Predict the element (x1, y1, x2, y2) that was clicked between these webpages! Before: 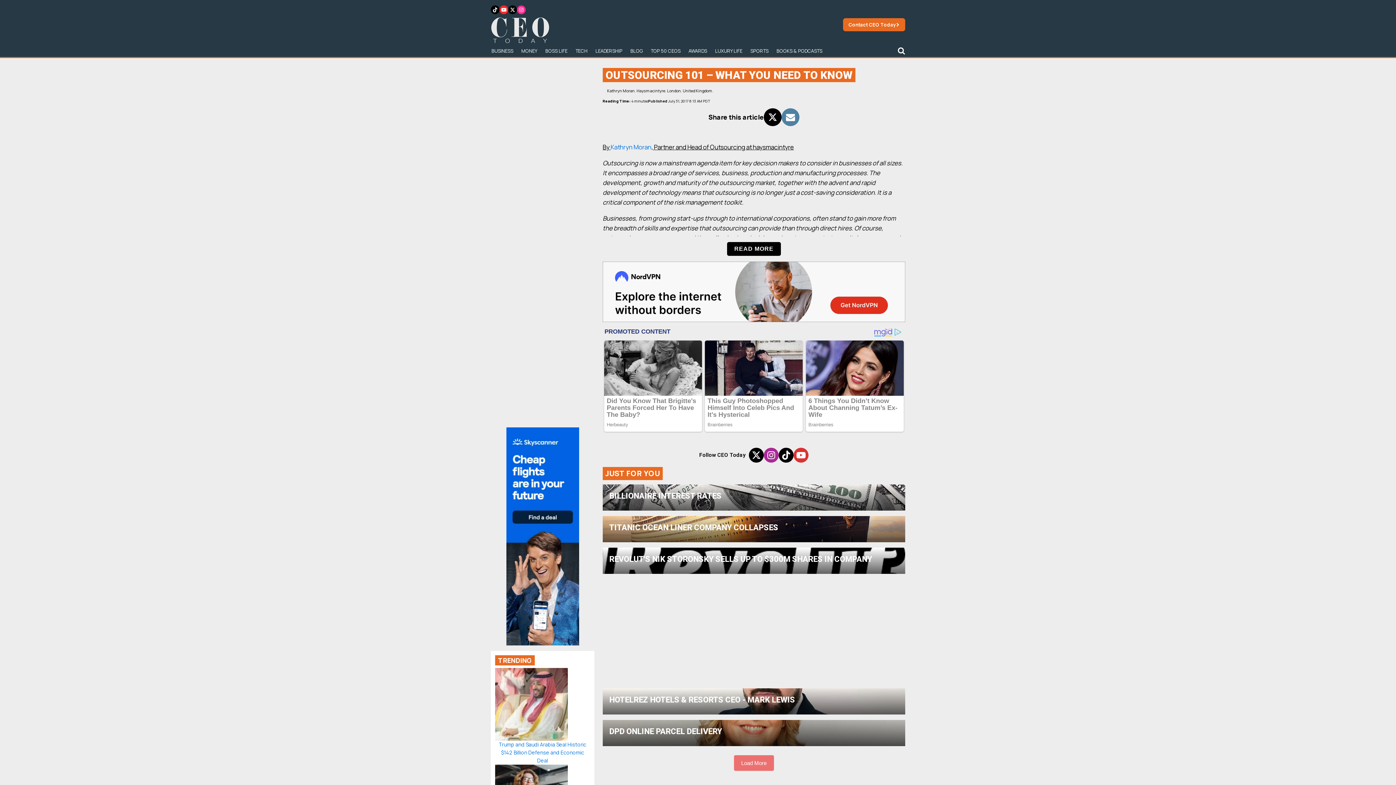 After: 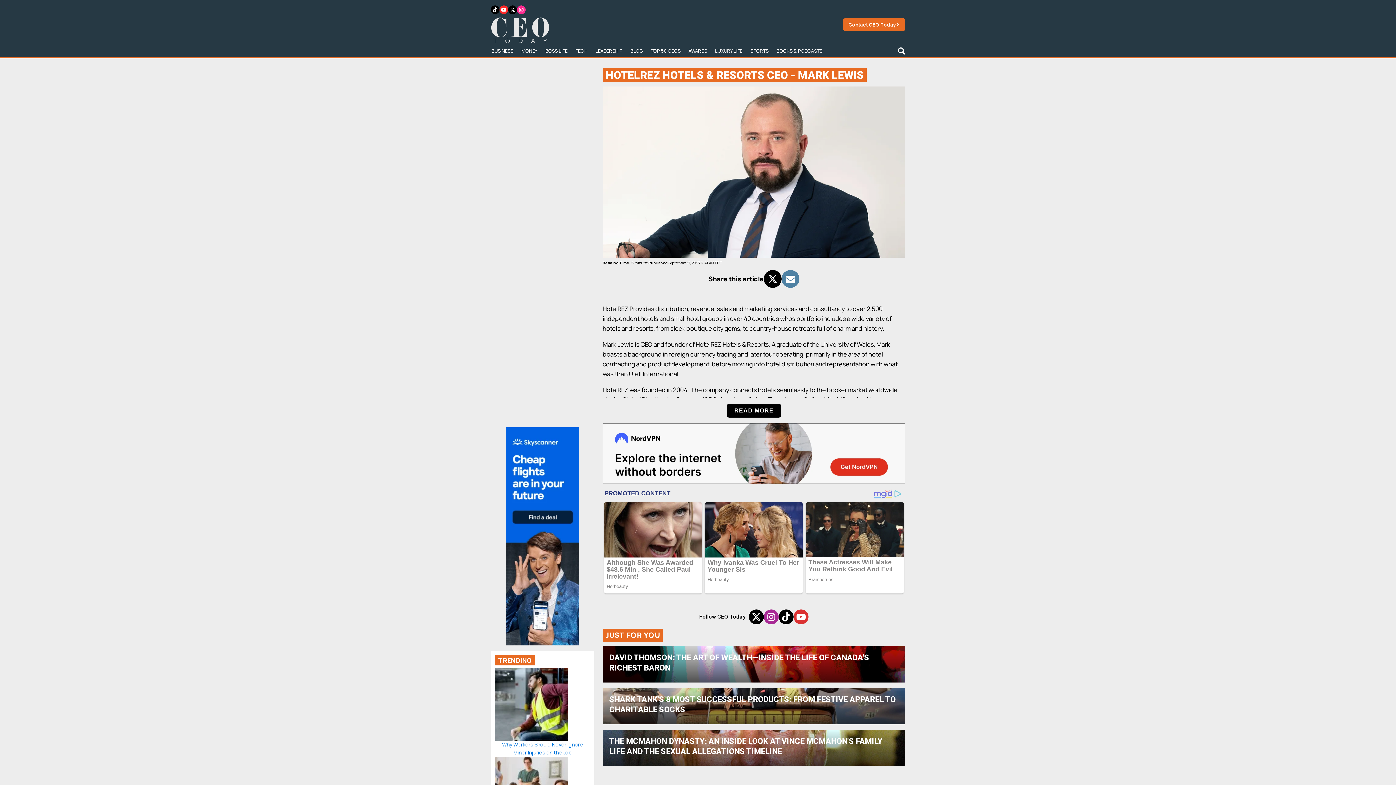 Action: label: HOTELREZ HOTELS & RESORTS CEO - MARK LEWIS bbox: (602, 688, 905, 714)